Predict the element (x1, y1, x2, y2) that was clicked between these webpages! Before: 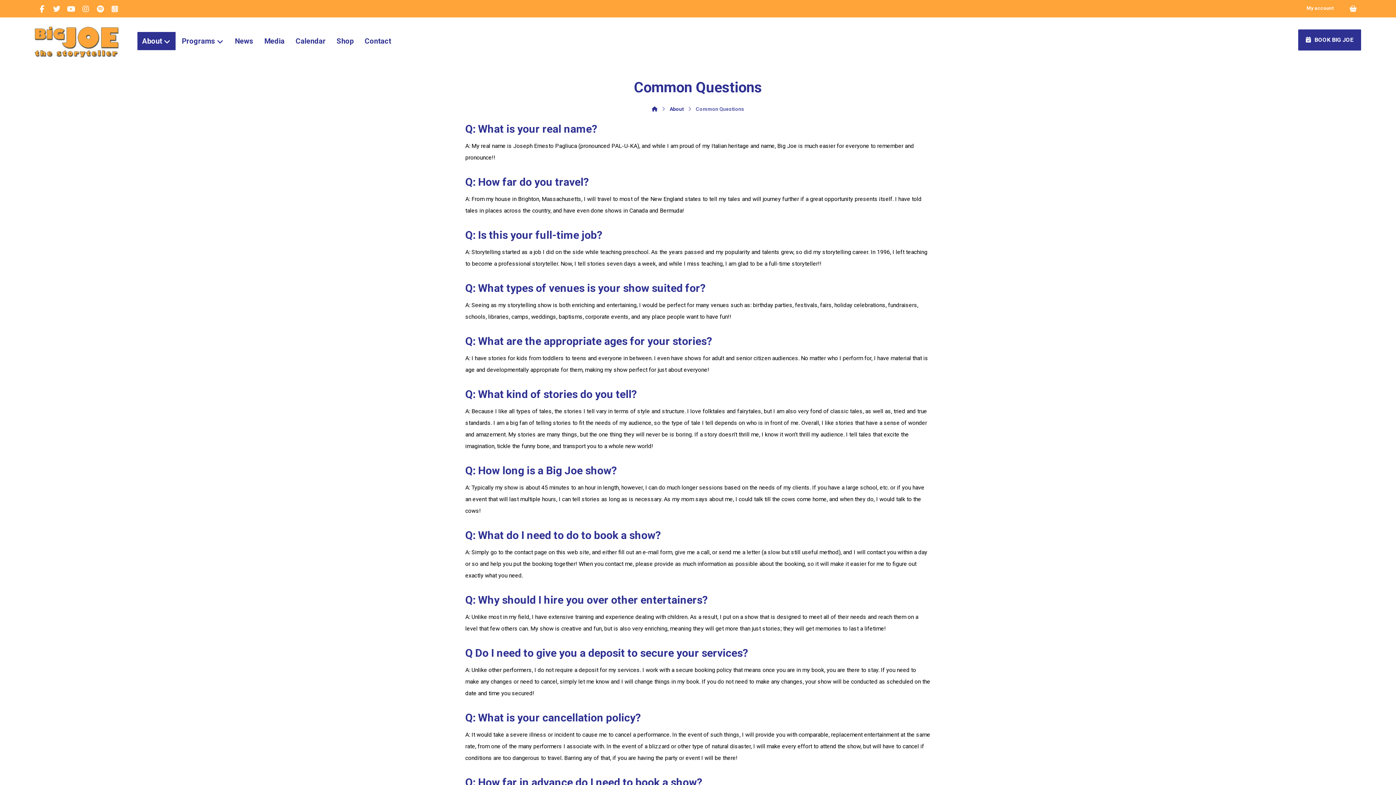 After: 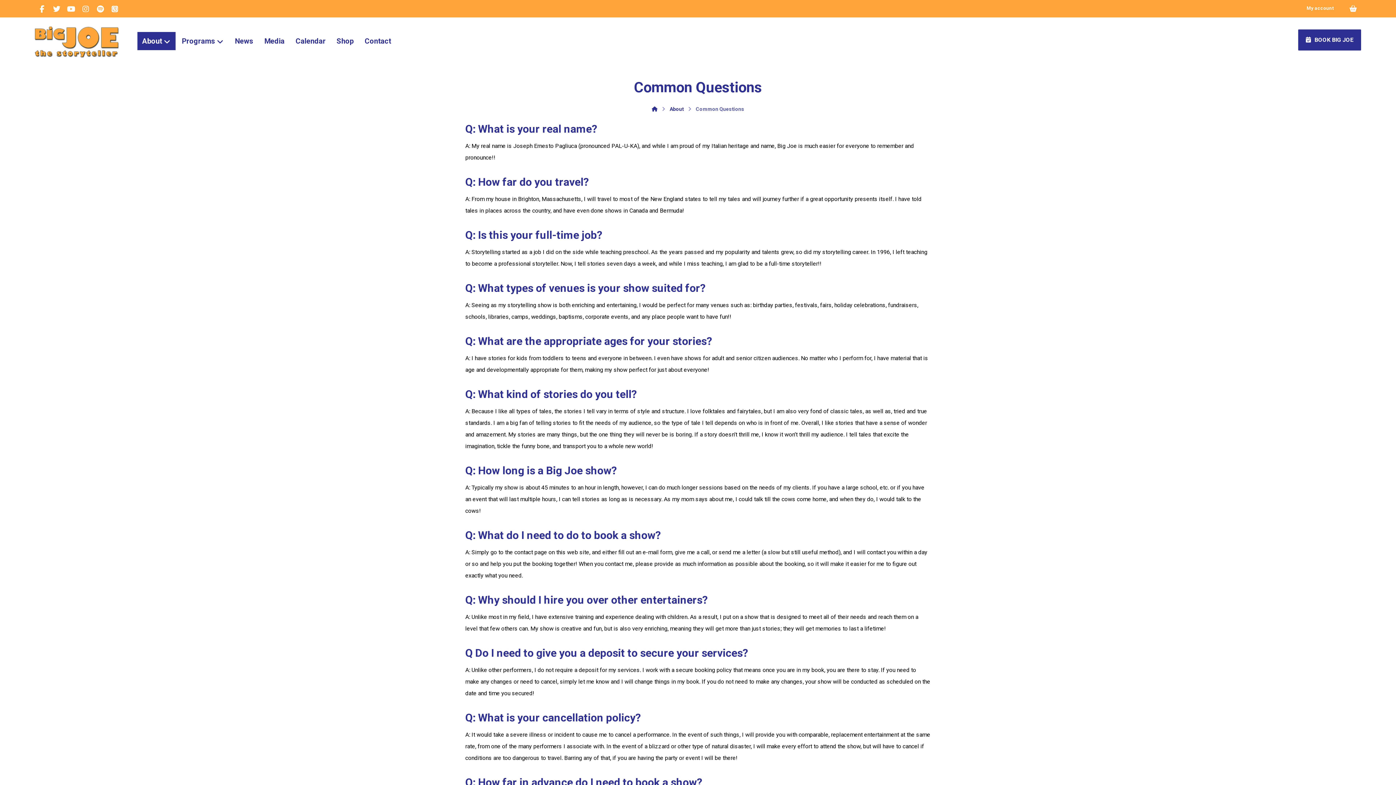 Action: bbox: (78, 1, 93, 16) label: Instagram